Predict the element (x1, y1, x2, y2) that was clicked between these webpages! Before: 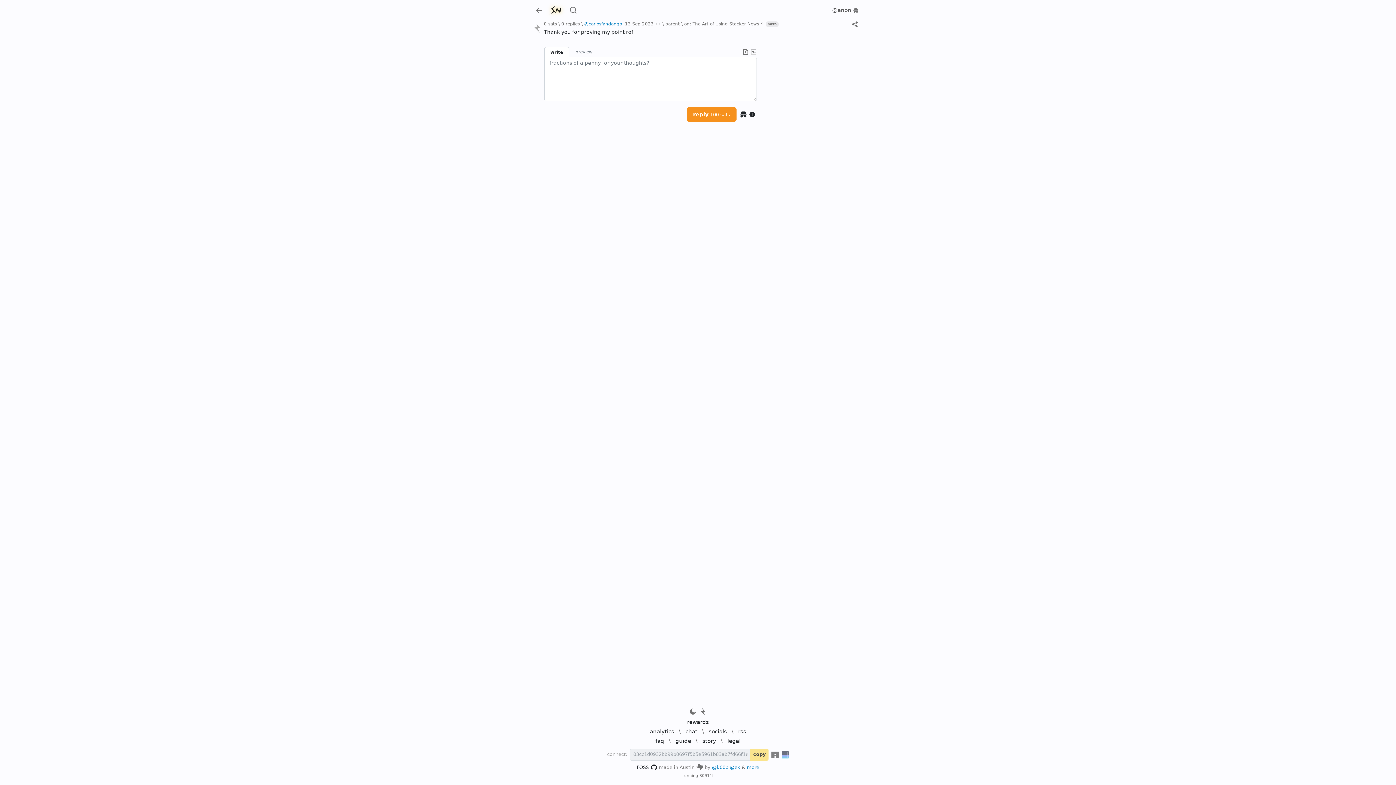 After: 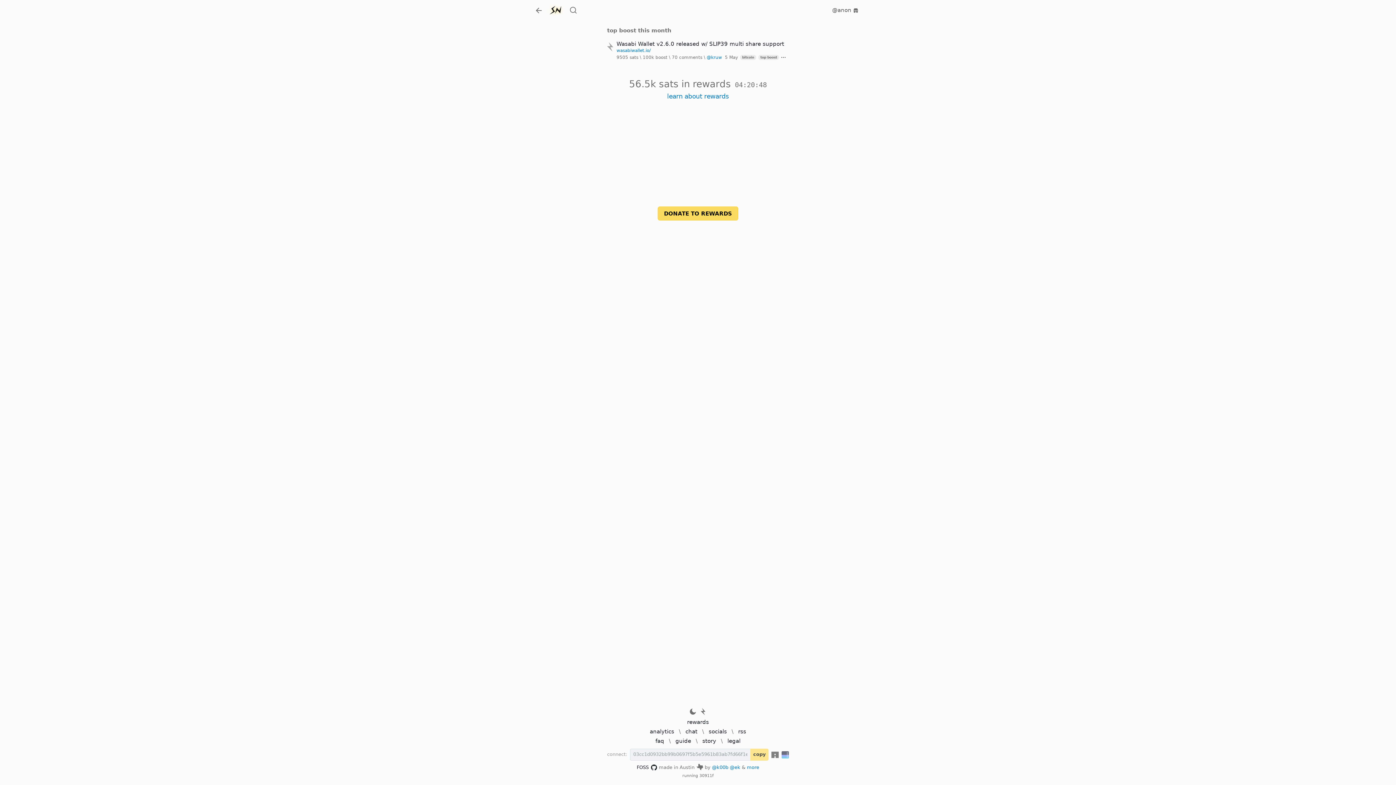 Action: bbox: (687, 717, 709, 727) label: rewards